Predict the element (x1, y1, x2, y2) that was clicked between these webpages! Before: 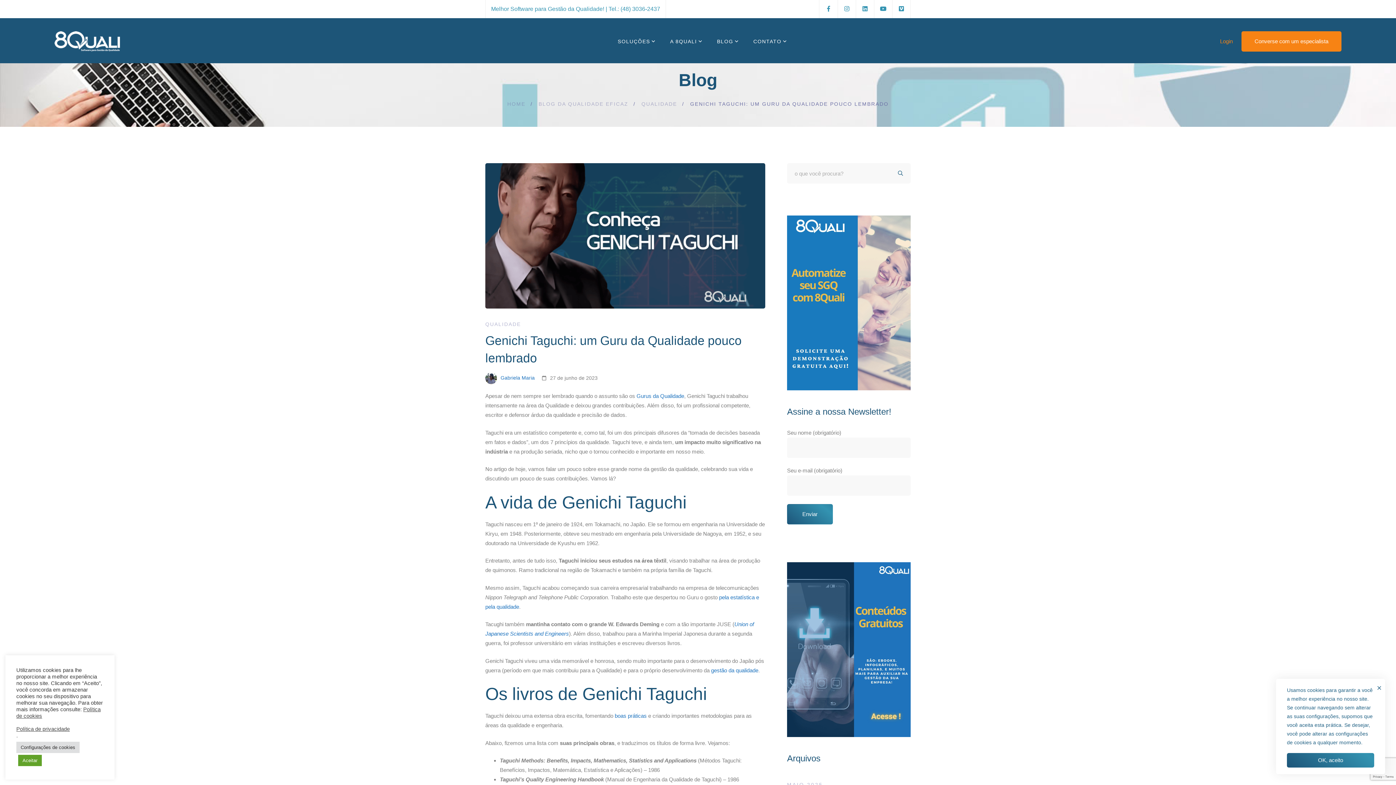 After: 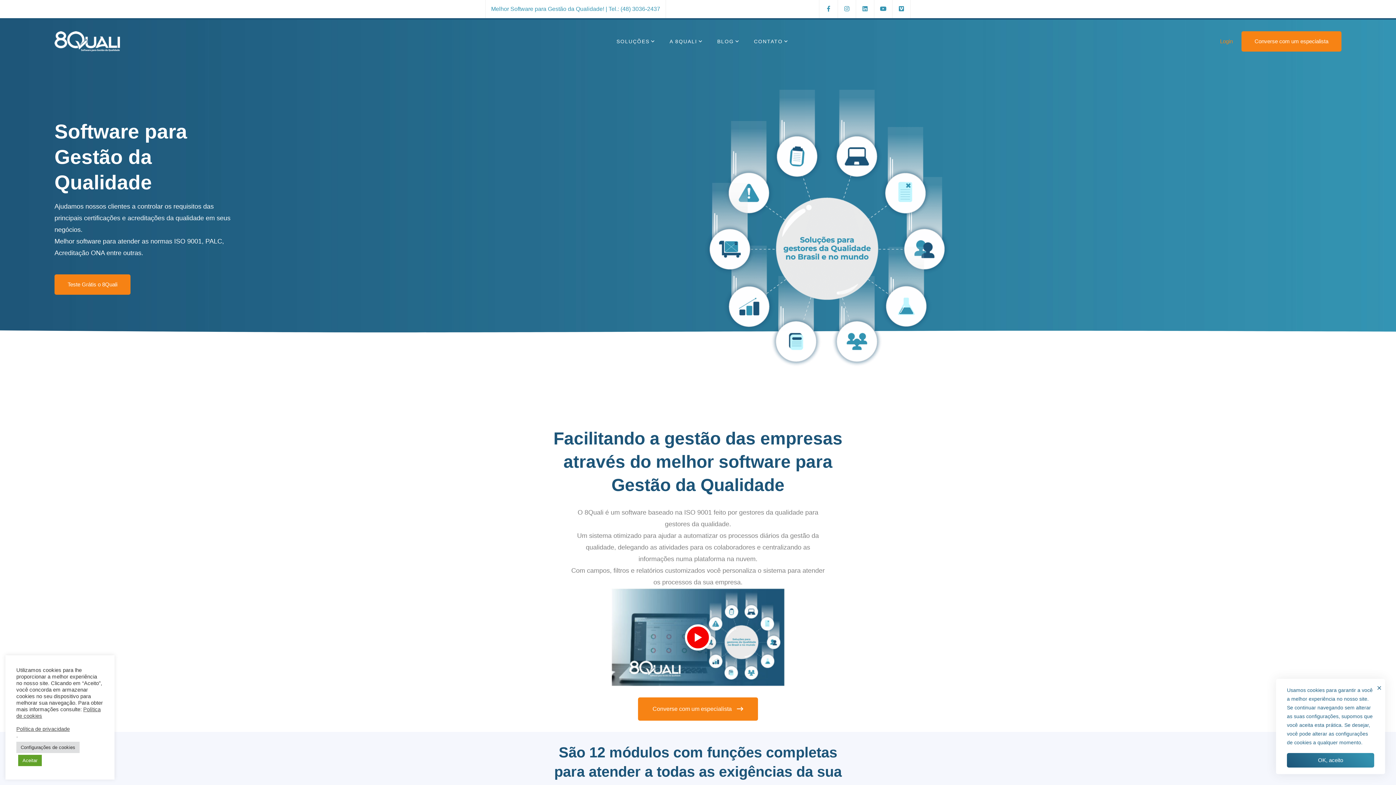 Action: bbox: (507, 101, 525, 106) label: HOME